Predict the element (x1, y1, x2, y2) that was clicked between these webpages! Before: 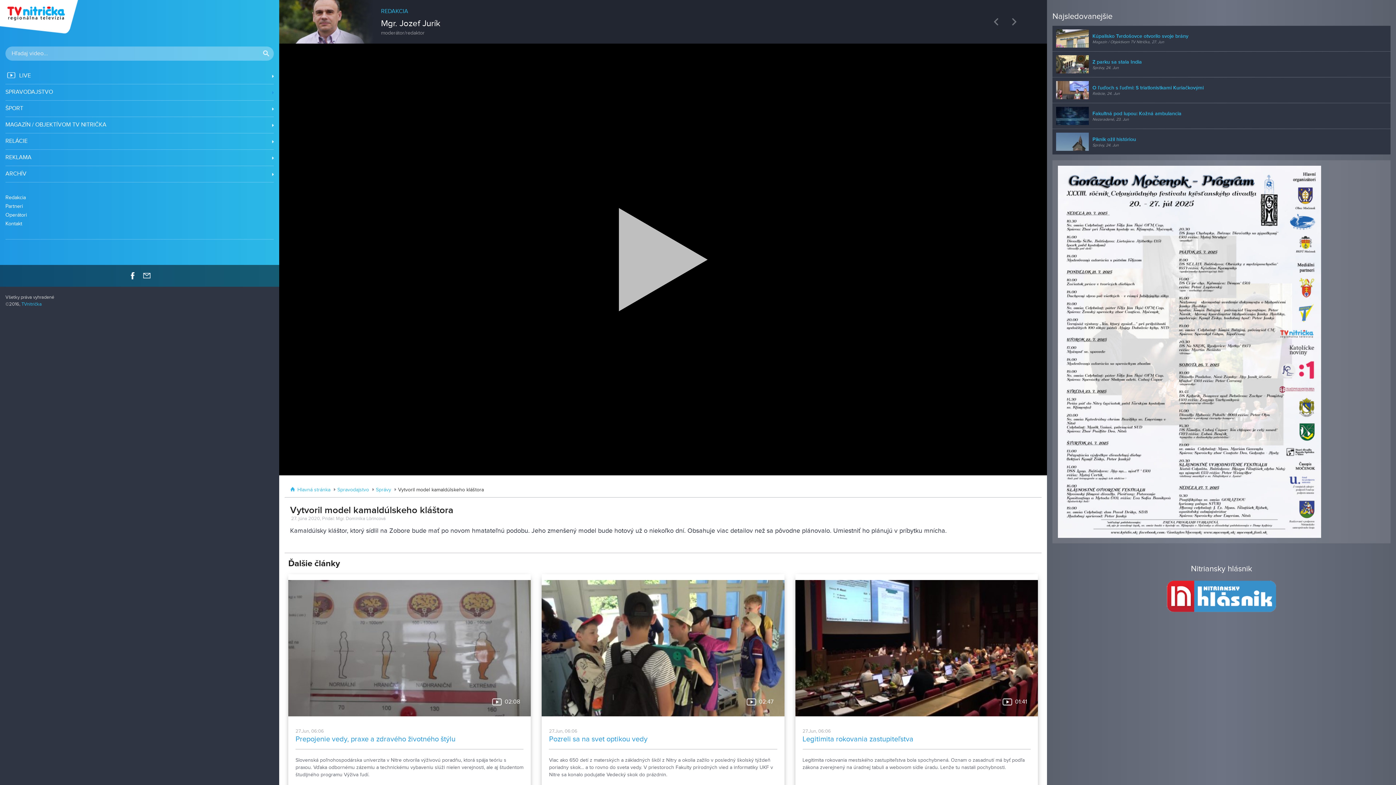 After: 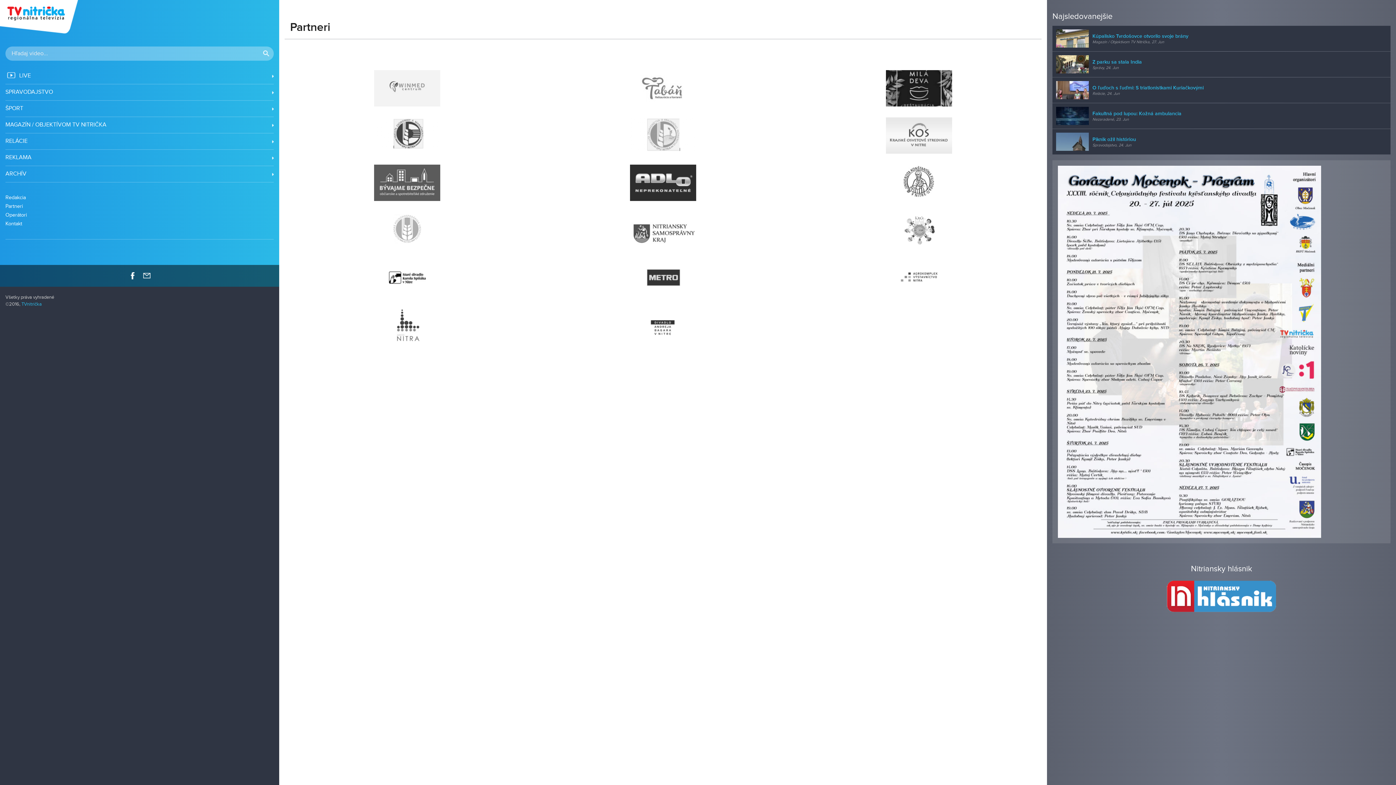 Action: bbox: (5, 202, 273, 210) label: Partneri